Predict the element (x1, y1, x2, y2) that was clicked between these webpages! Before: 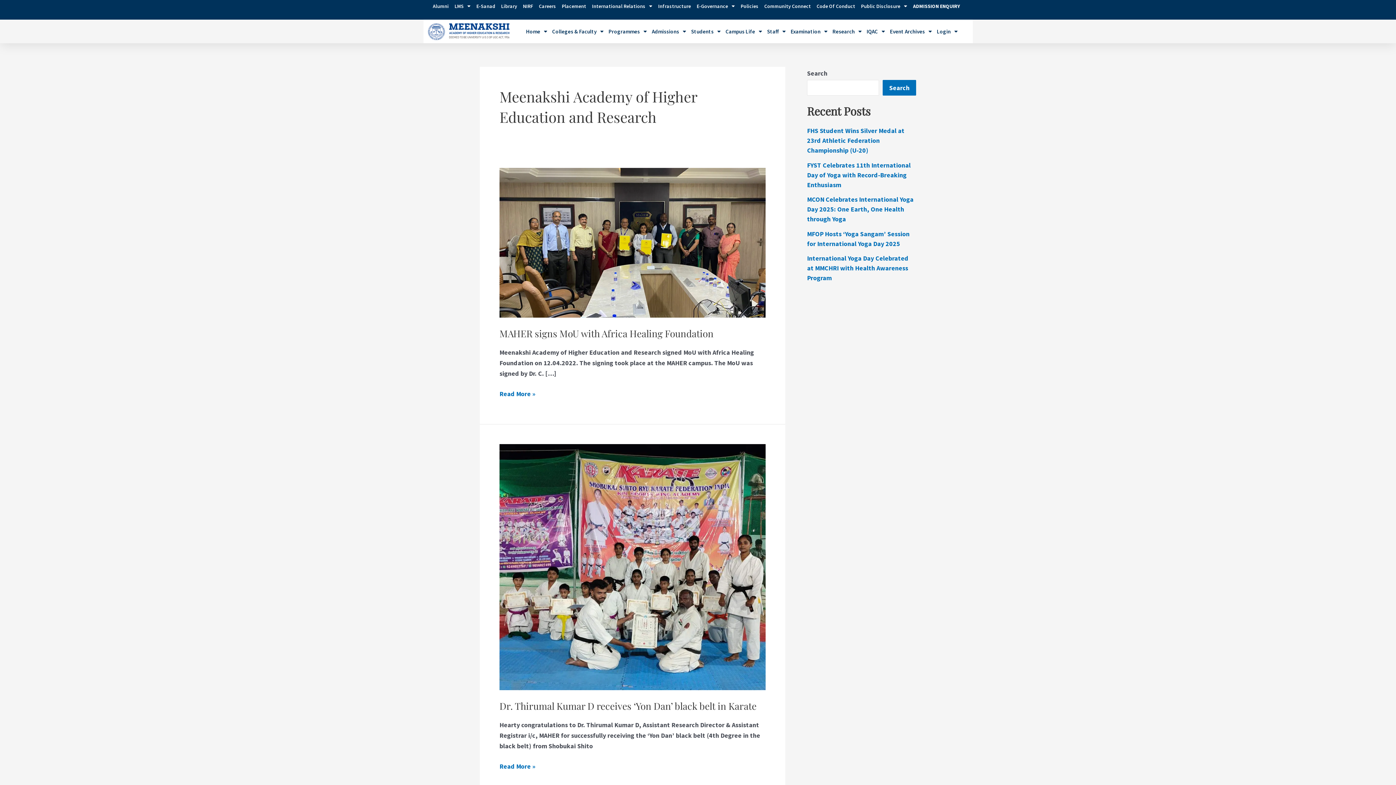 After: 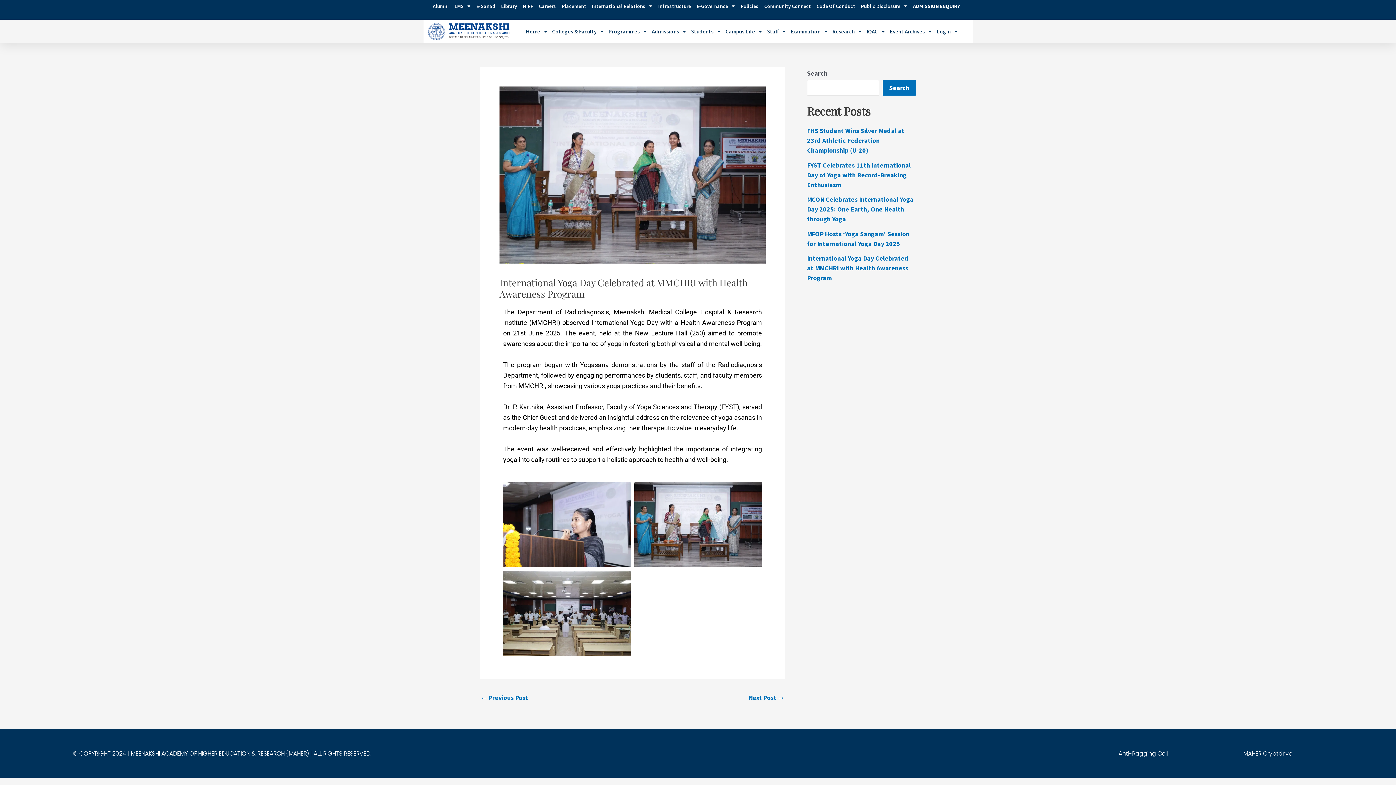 Action: bbox: (807, 254, 908, 282) label: International Yoga Day Celebrated at MMCHRI with Health Awareness Program